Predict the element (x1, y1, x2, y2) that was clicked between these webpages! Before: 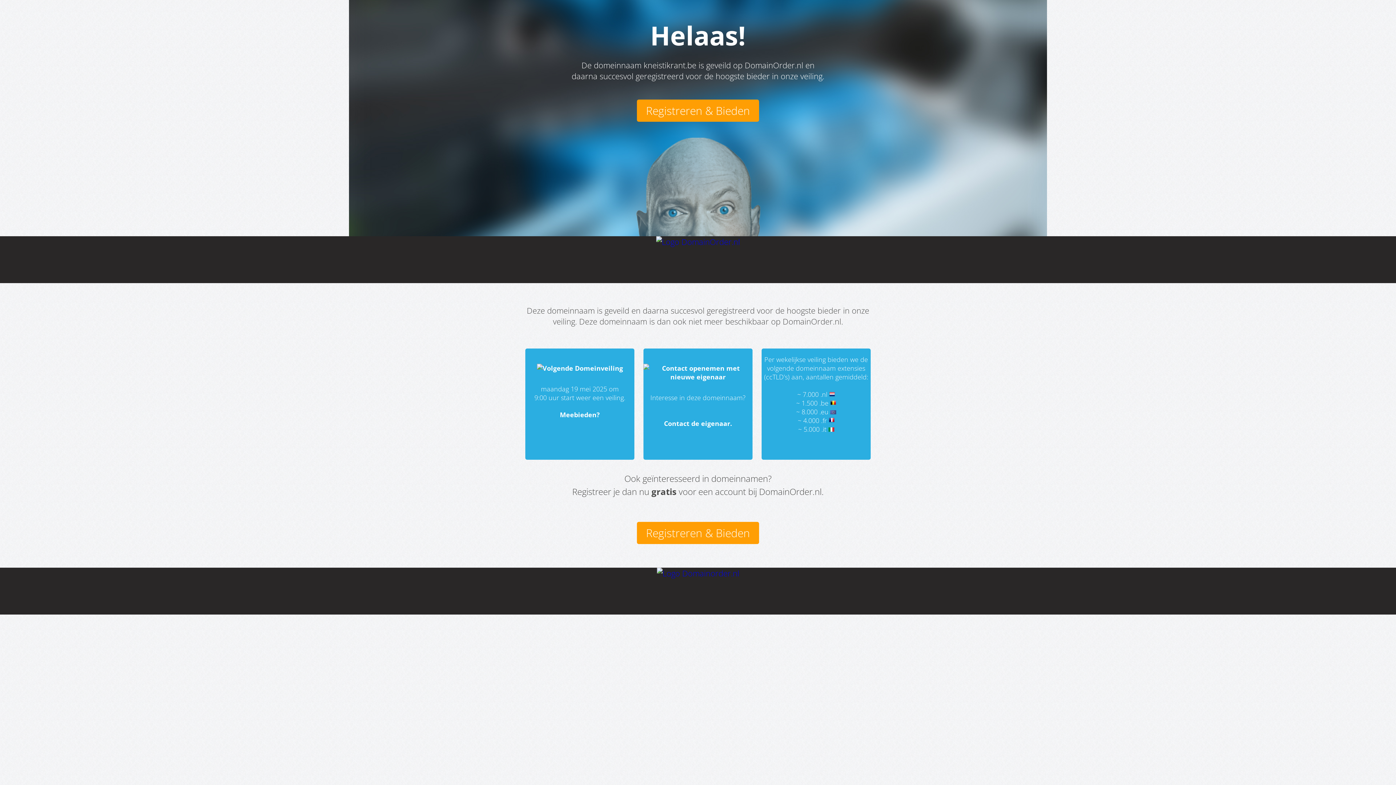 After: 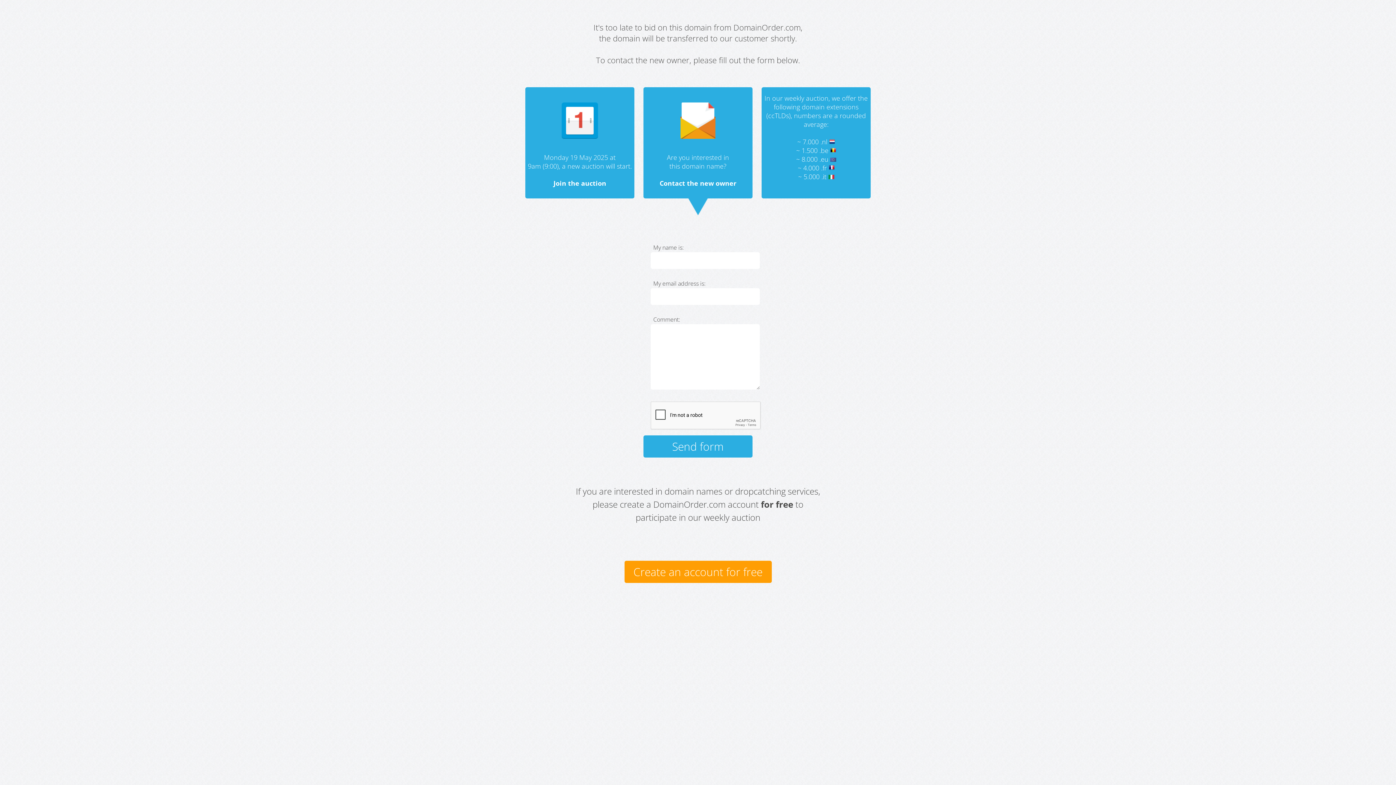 Action: bbox: (643, 372, 752, 381)